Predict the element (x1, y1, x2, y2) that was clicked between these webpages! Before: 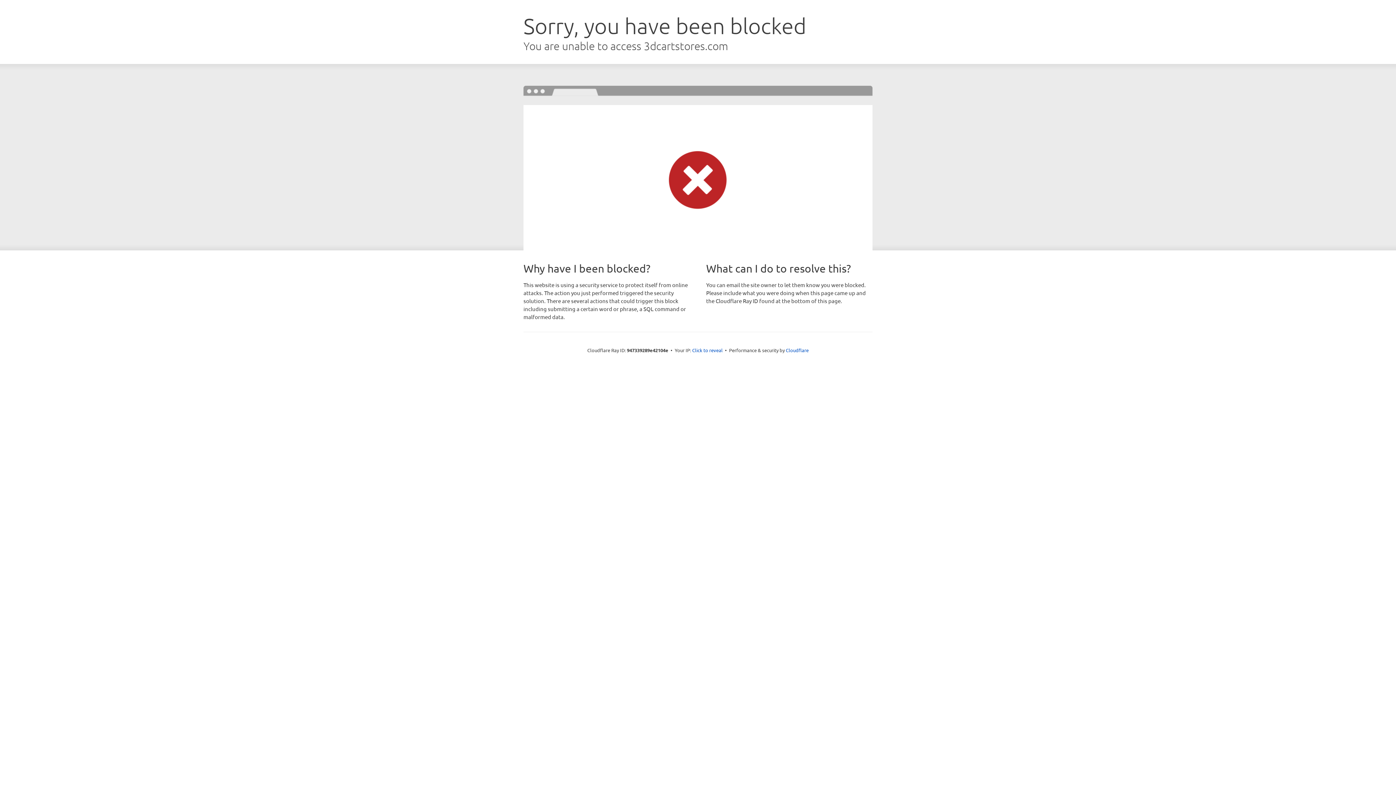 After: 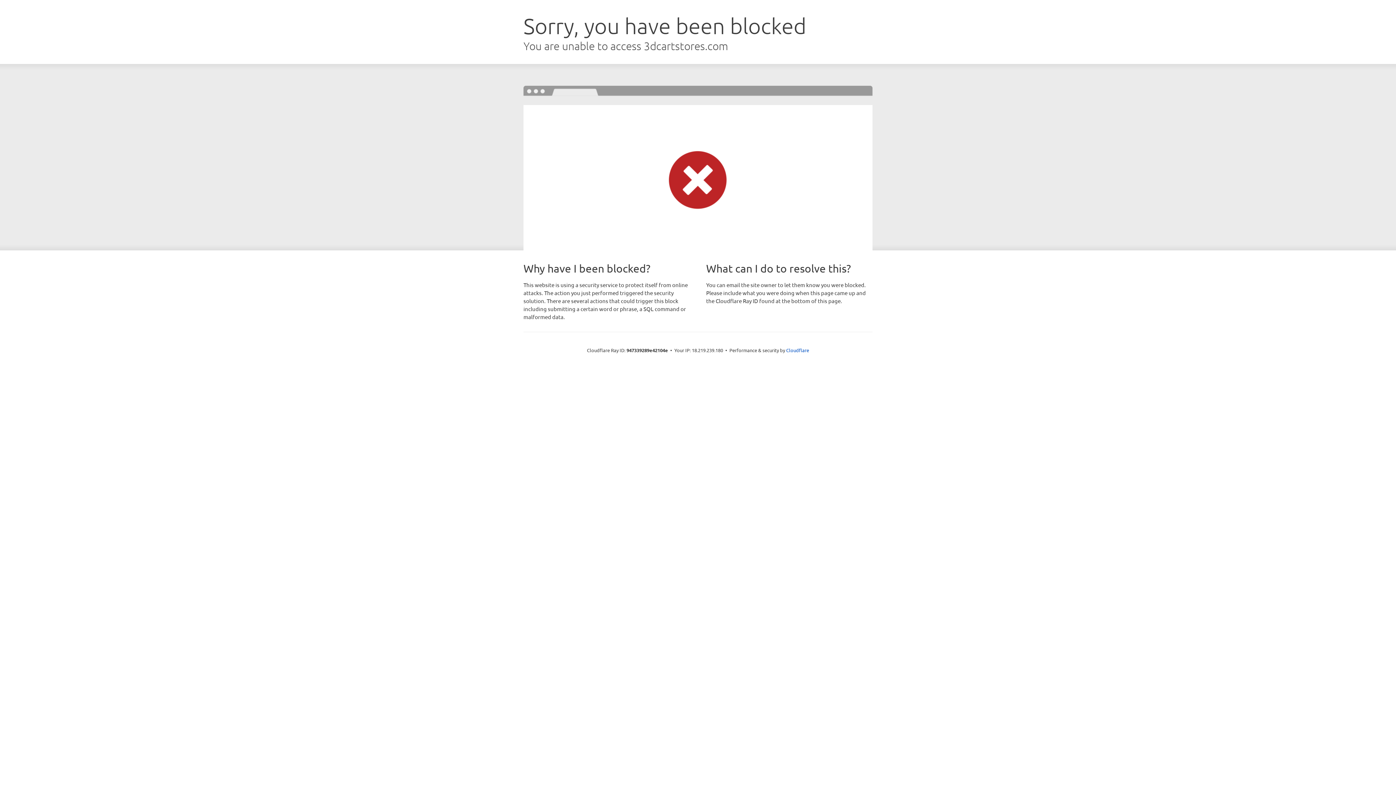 Action: label: Click to reveal bbox: (692, 346, 722, 353)